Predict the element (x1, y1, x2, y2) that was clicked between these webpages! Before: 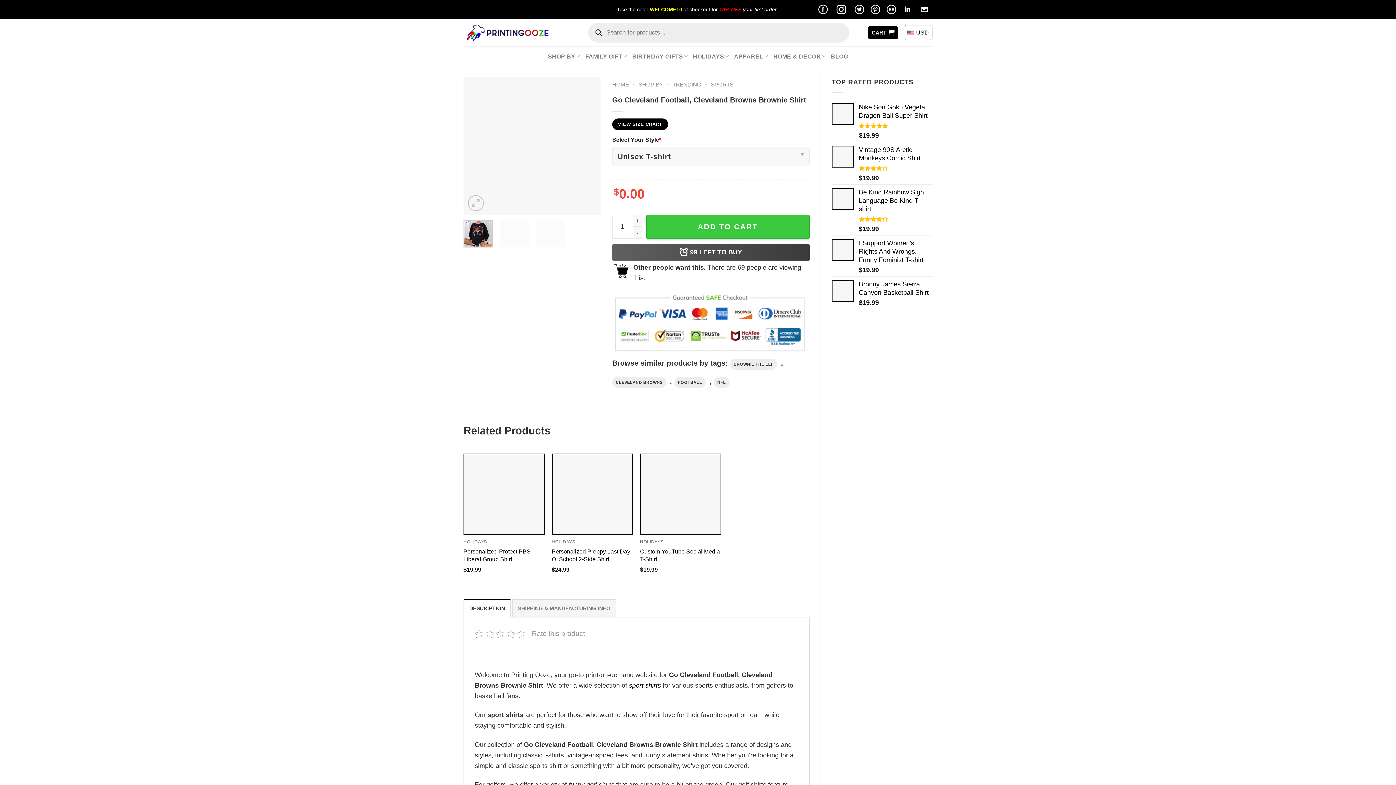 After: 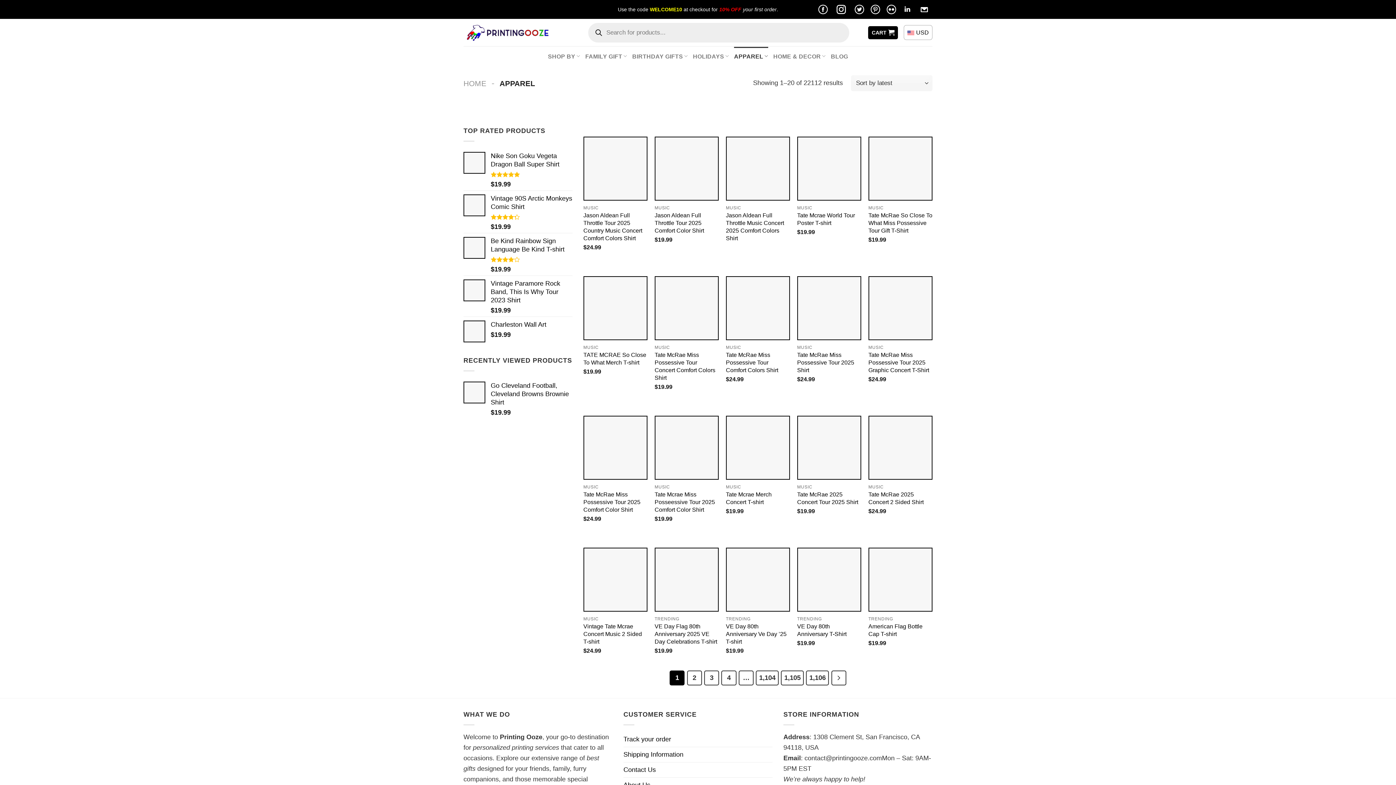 Action: bbox: (734, 46, 768, 65) label: APPAREL